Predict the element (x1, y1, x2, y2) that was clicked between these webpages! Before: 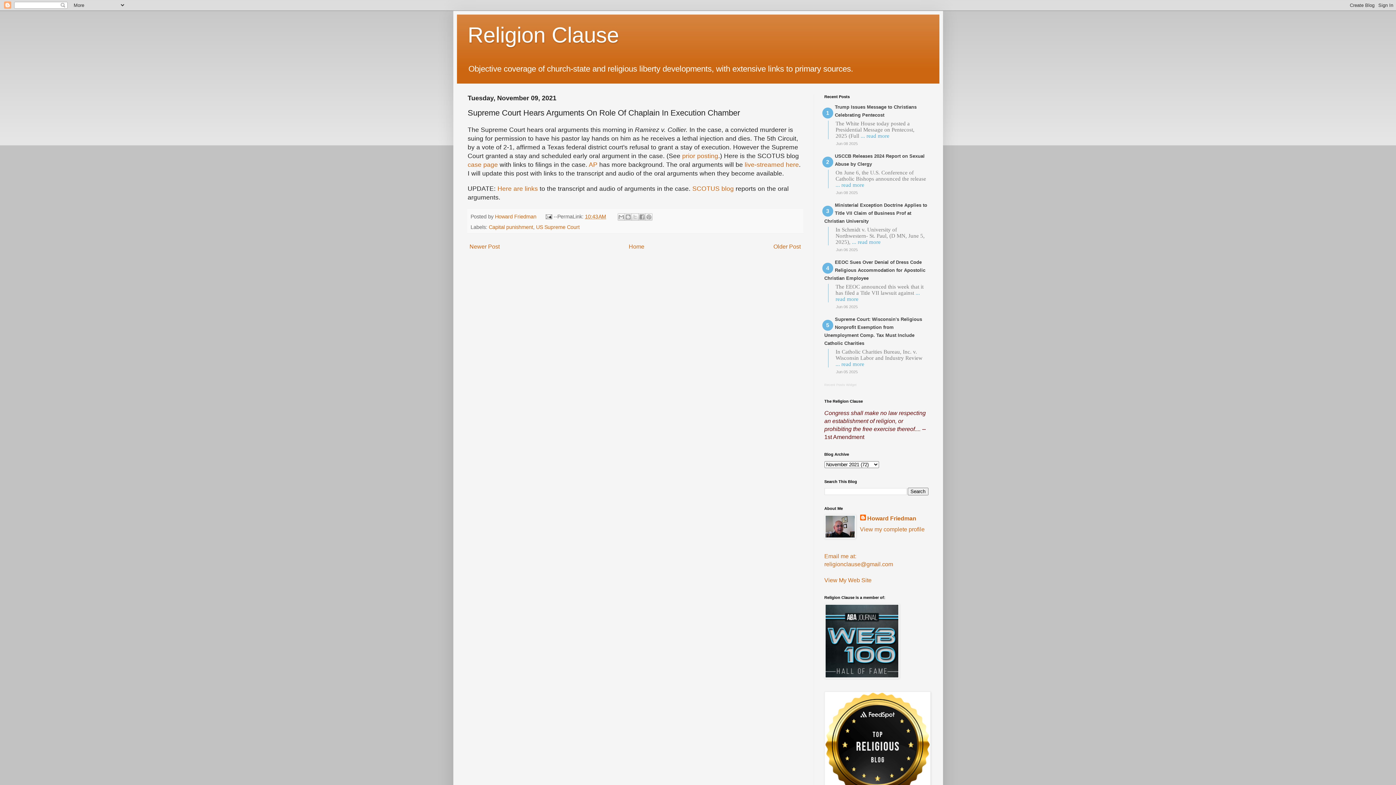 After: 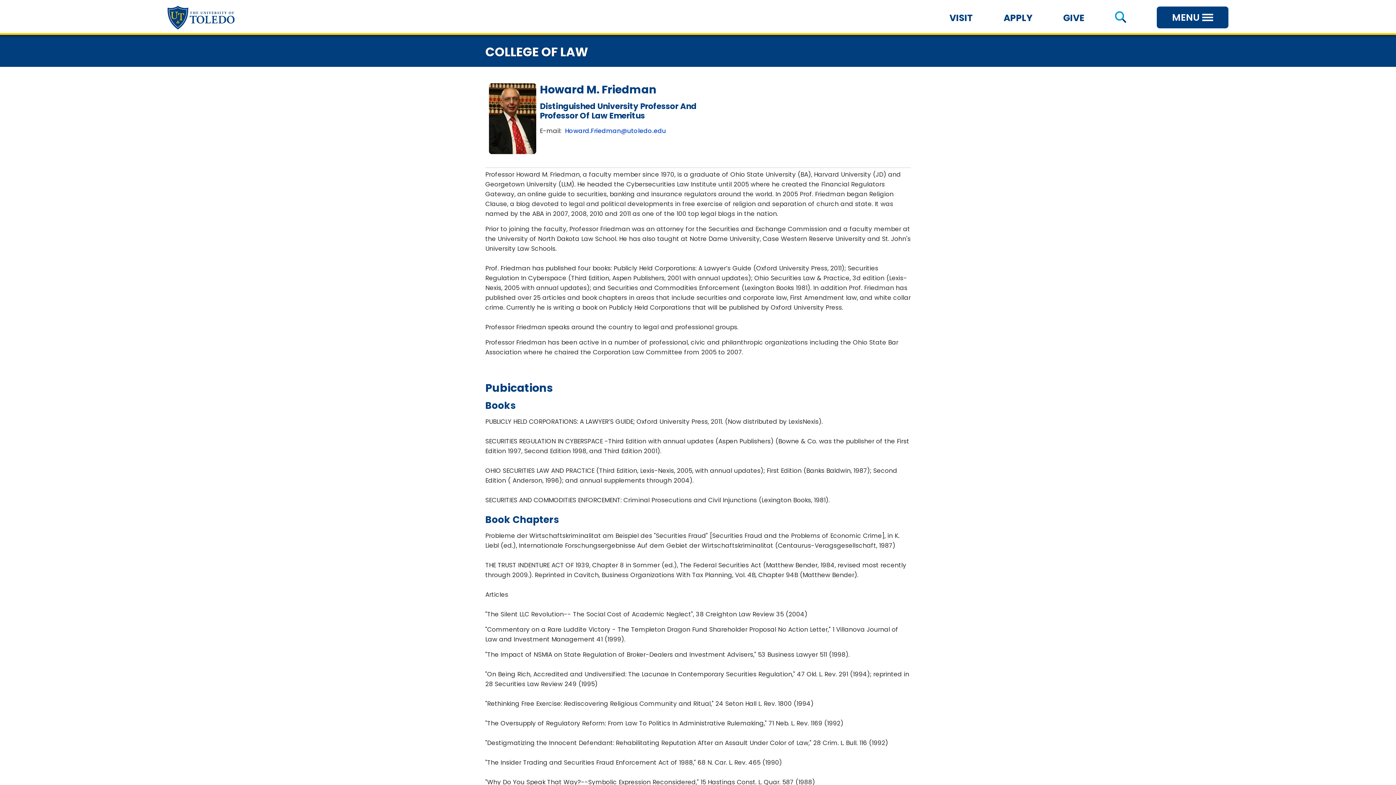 Action: bbox: (824, 577, 871, 583) label: View My Web Site